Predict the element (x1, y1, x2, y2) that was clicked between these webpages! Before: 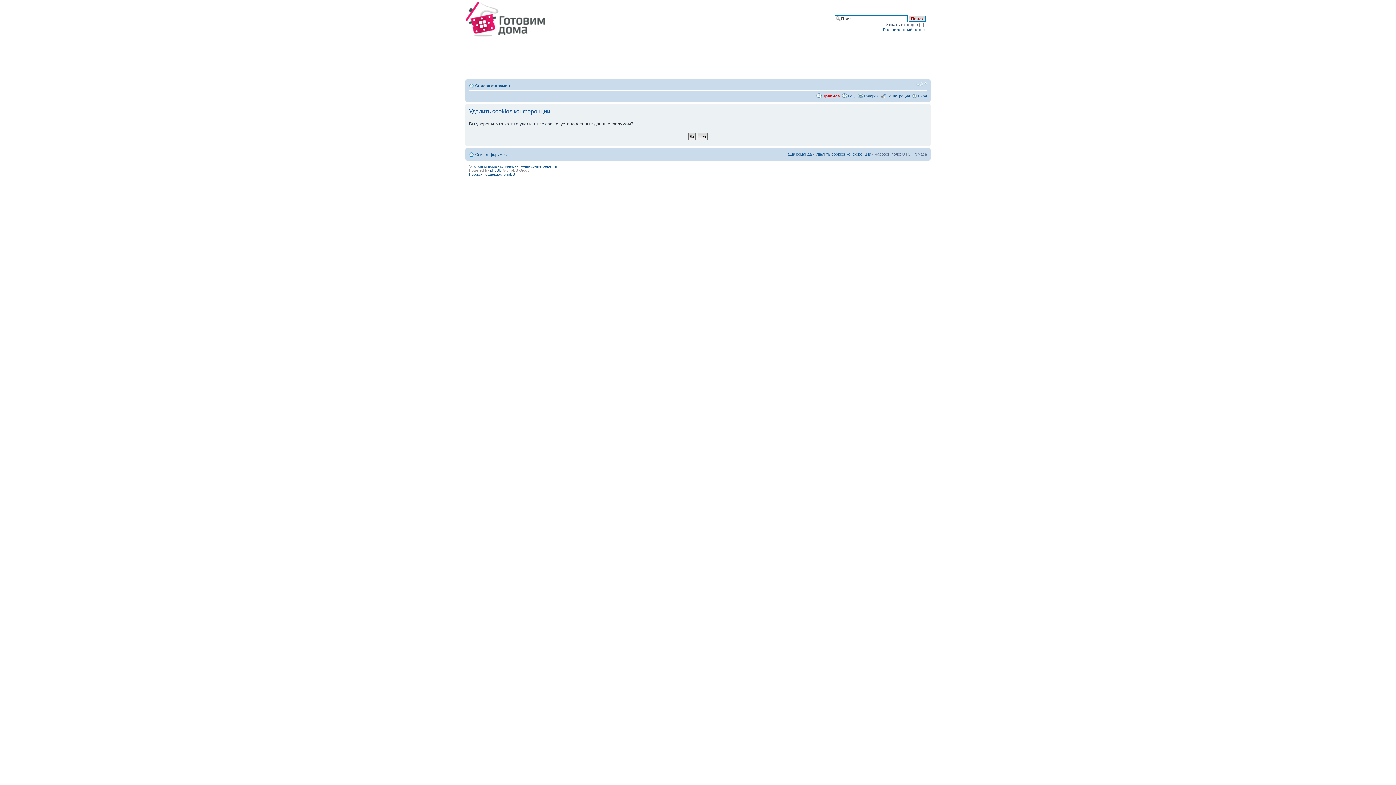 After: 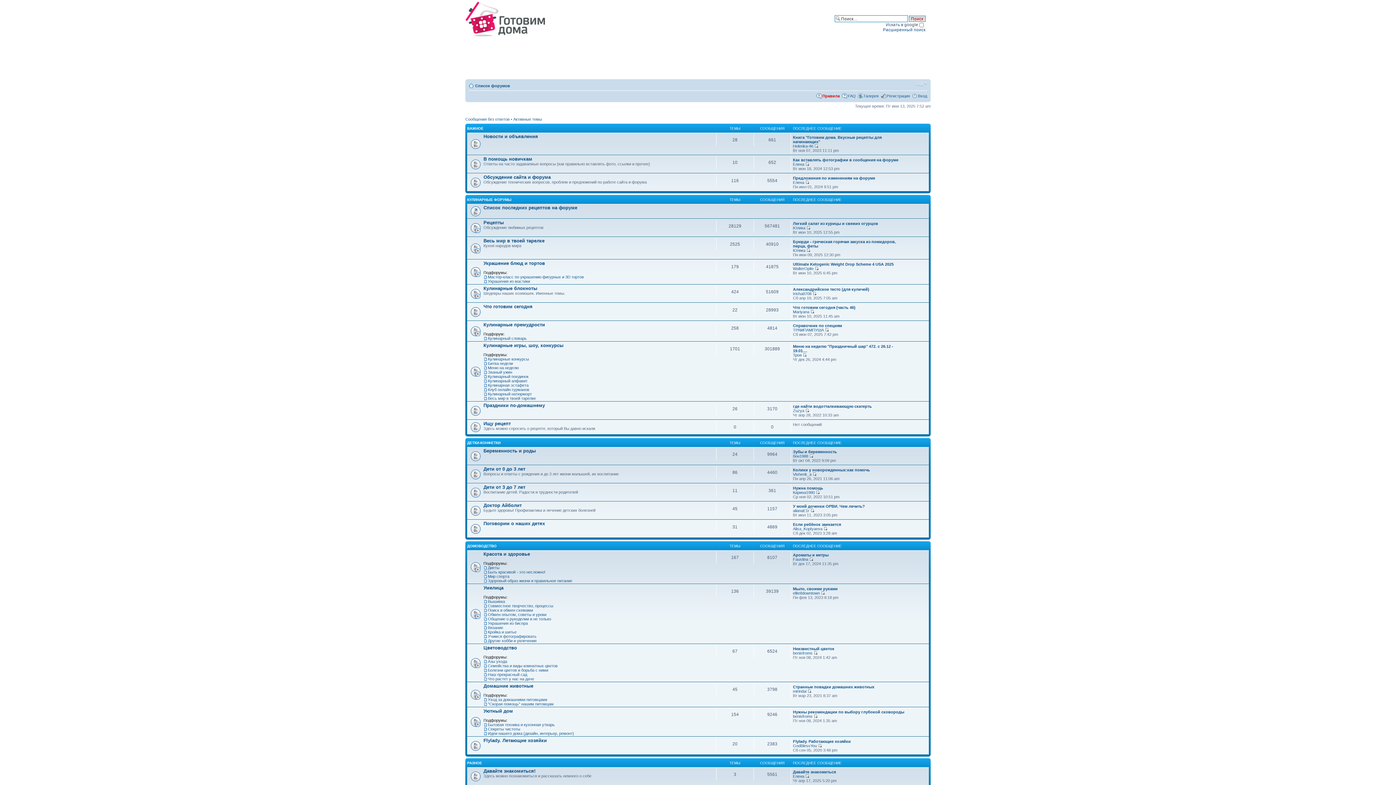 Action: label: Список форумов bbox: (475, 152, 506, 156)